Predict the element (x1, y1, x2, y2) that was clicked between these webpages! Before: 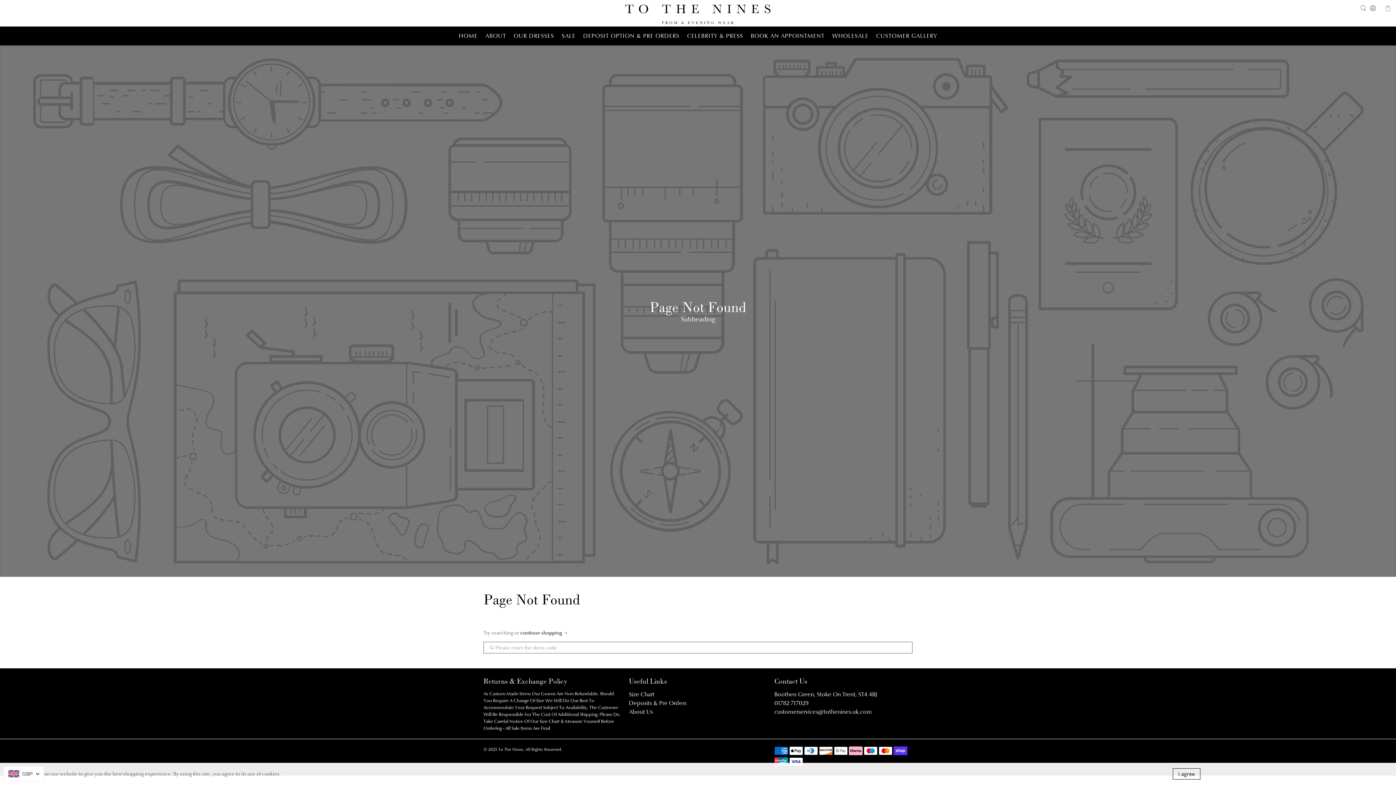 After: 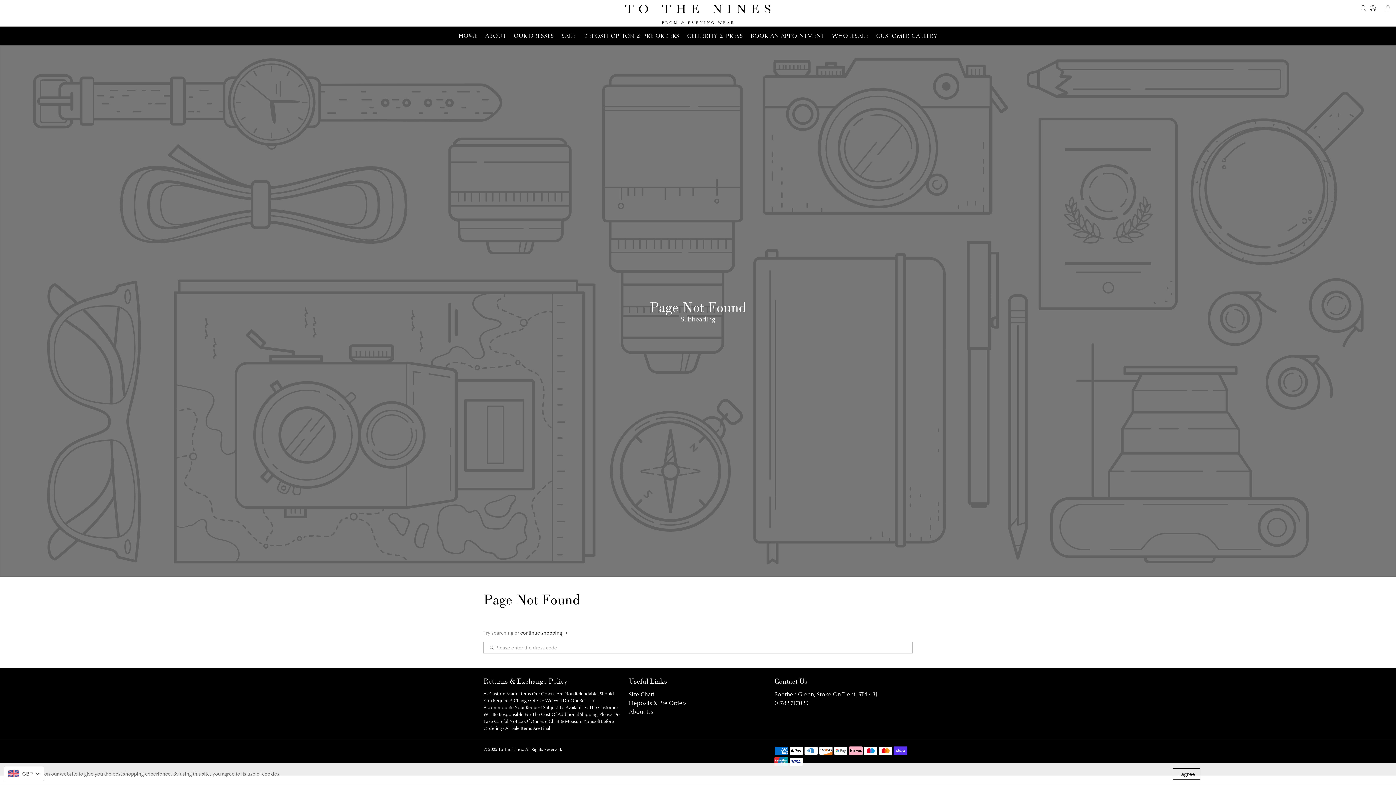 Action: bbox: (774, 708, 872, 715) label: customerservices@tothenines.uk.com